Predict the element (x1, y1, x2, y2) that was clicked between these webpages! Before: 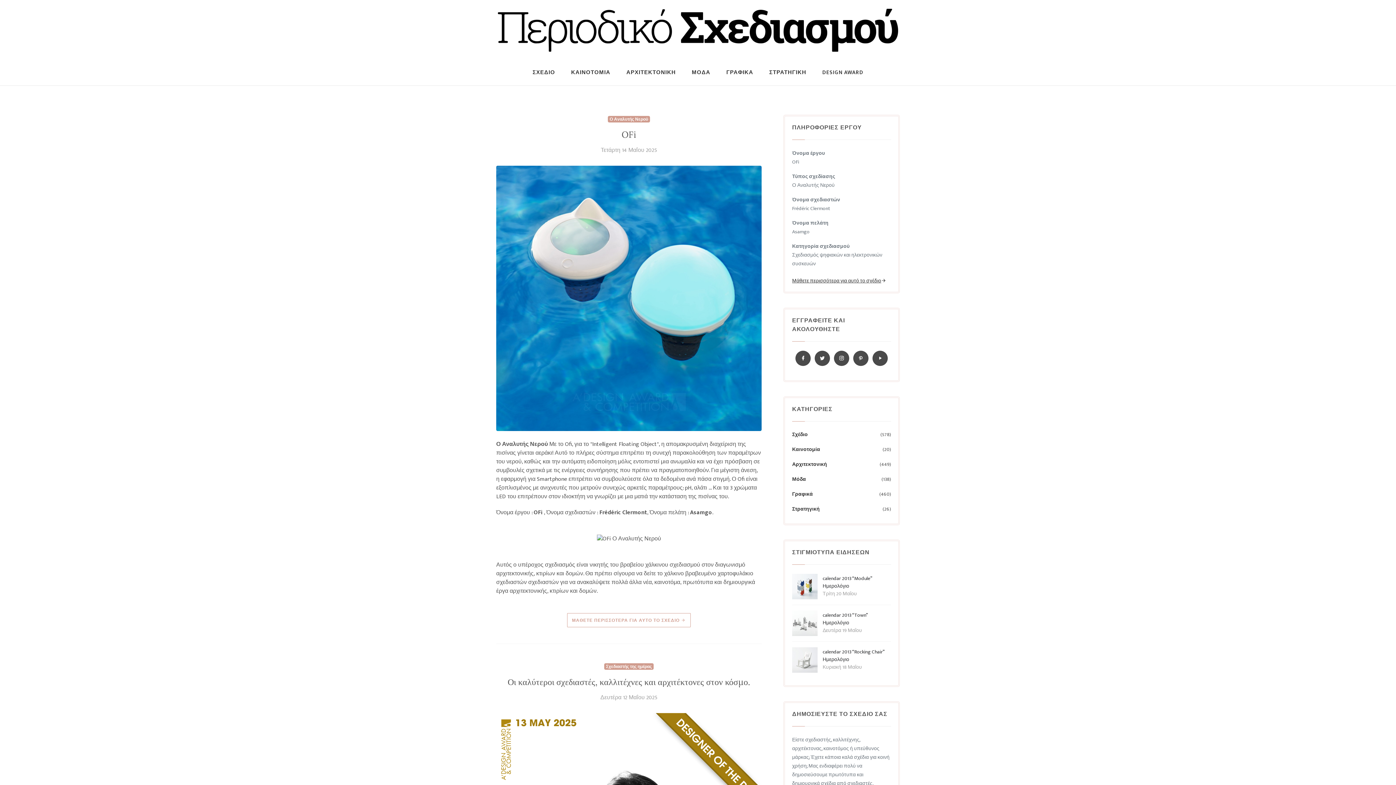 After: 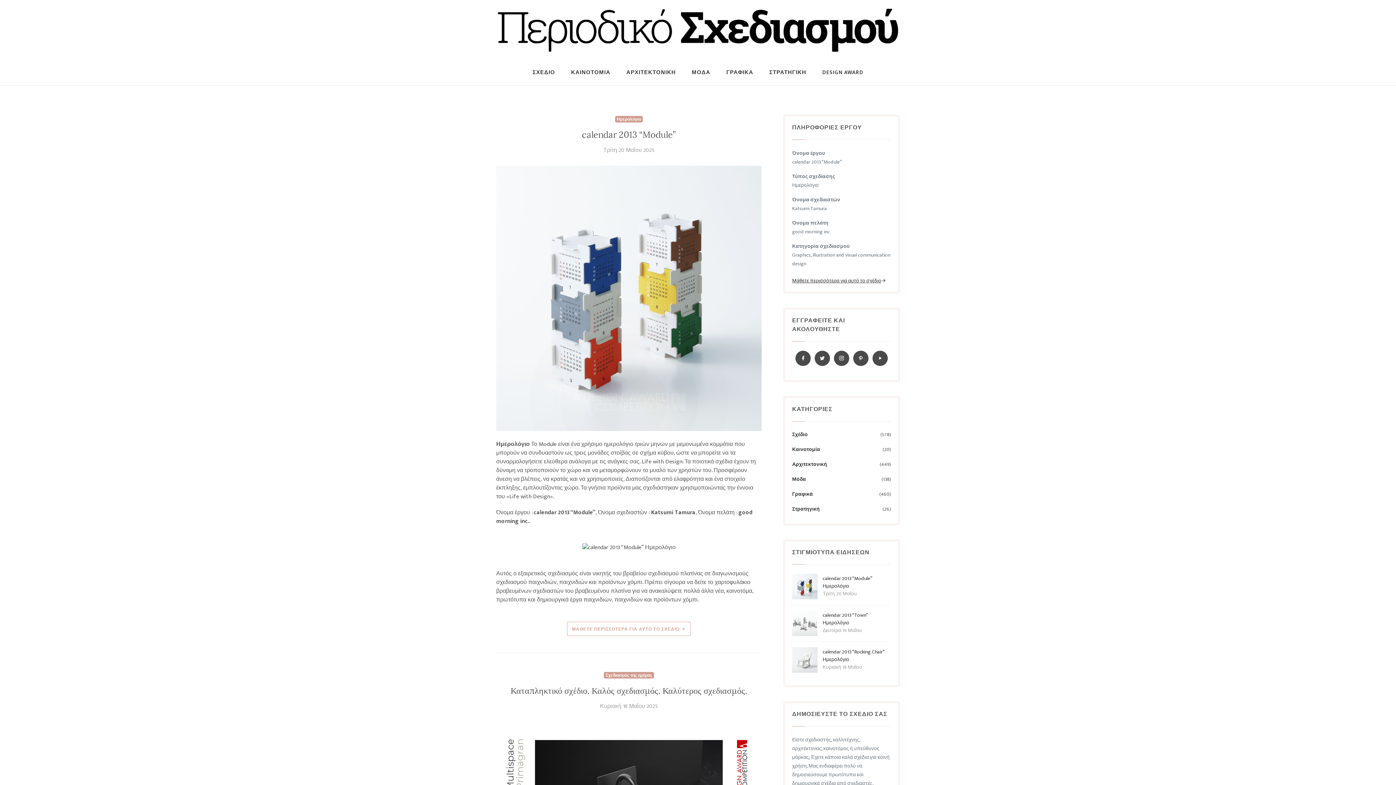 Action: bbox: (792, 582, 817, 590)